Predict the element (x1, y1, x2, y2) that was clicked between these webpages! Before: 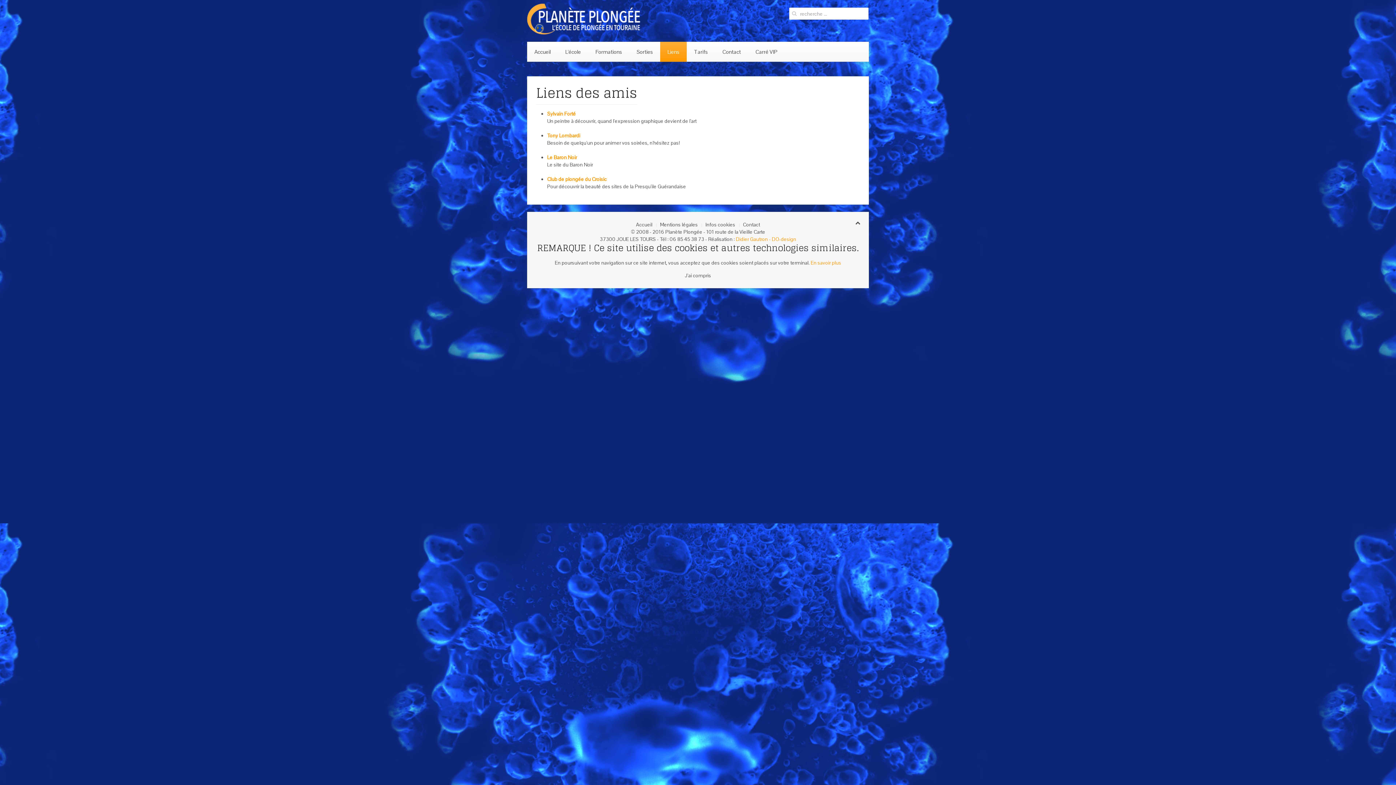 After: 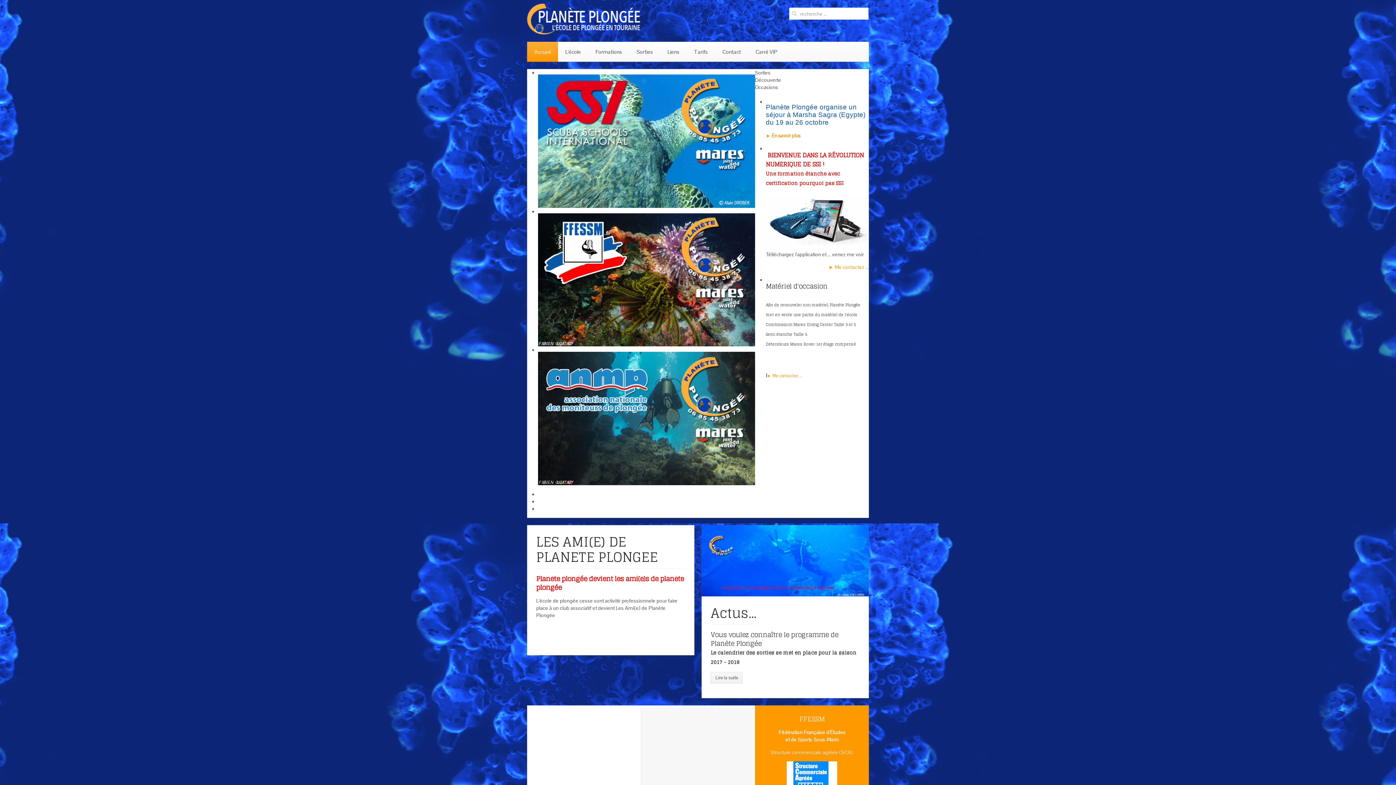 Action: bbox: (636, 221, 652, 228) label: Accueil